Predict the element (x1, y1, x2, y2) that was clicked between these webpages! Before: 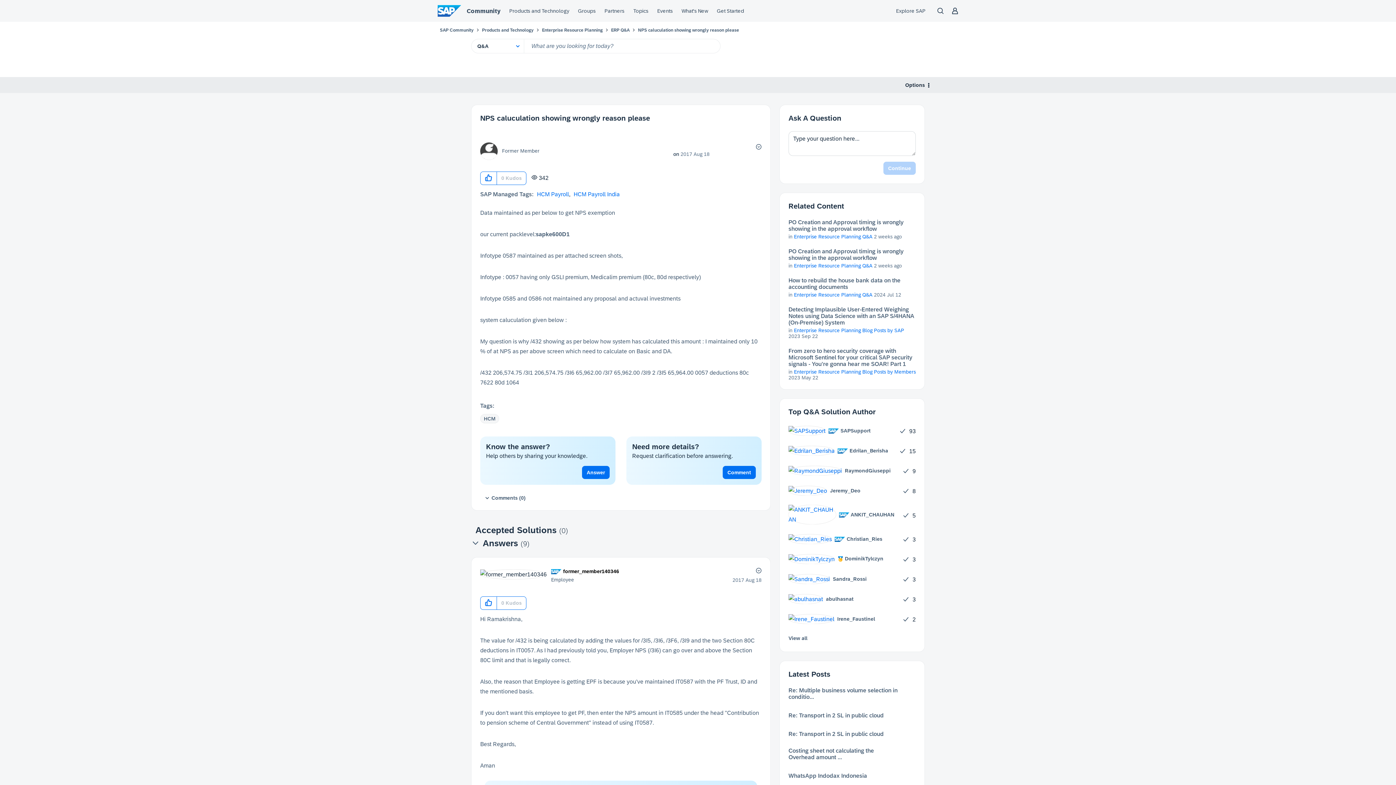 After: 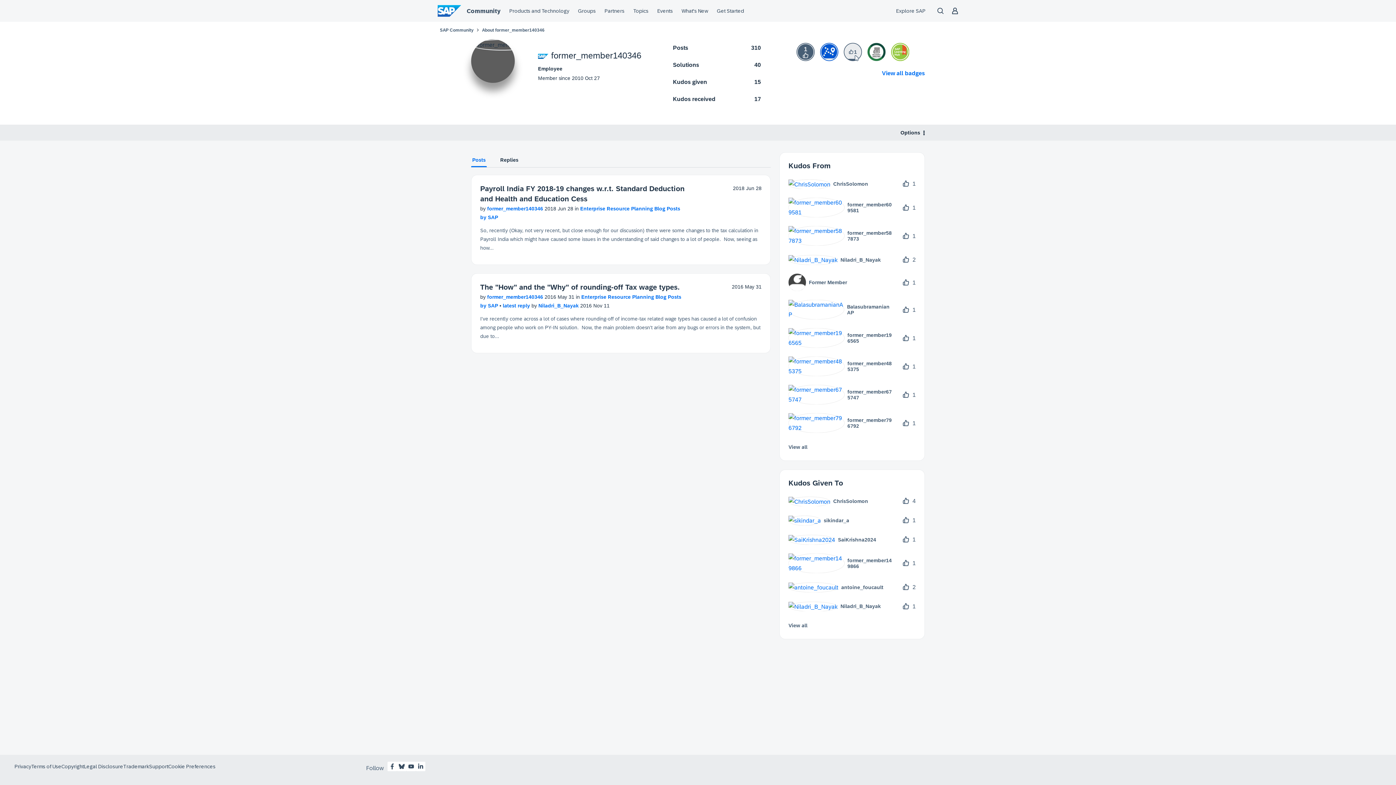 Action: label: View Profile of former_member140346 bbox: (563, 568, 619, 574)